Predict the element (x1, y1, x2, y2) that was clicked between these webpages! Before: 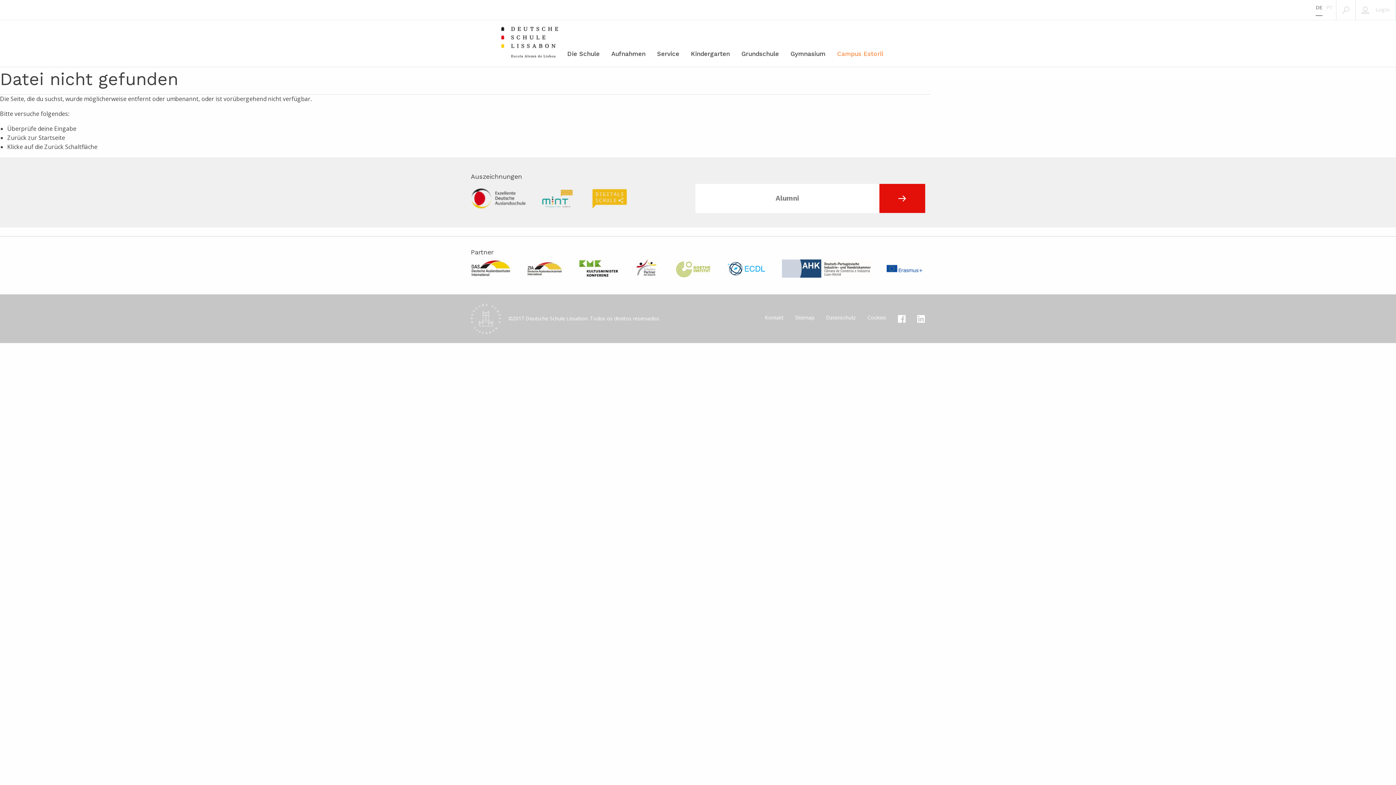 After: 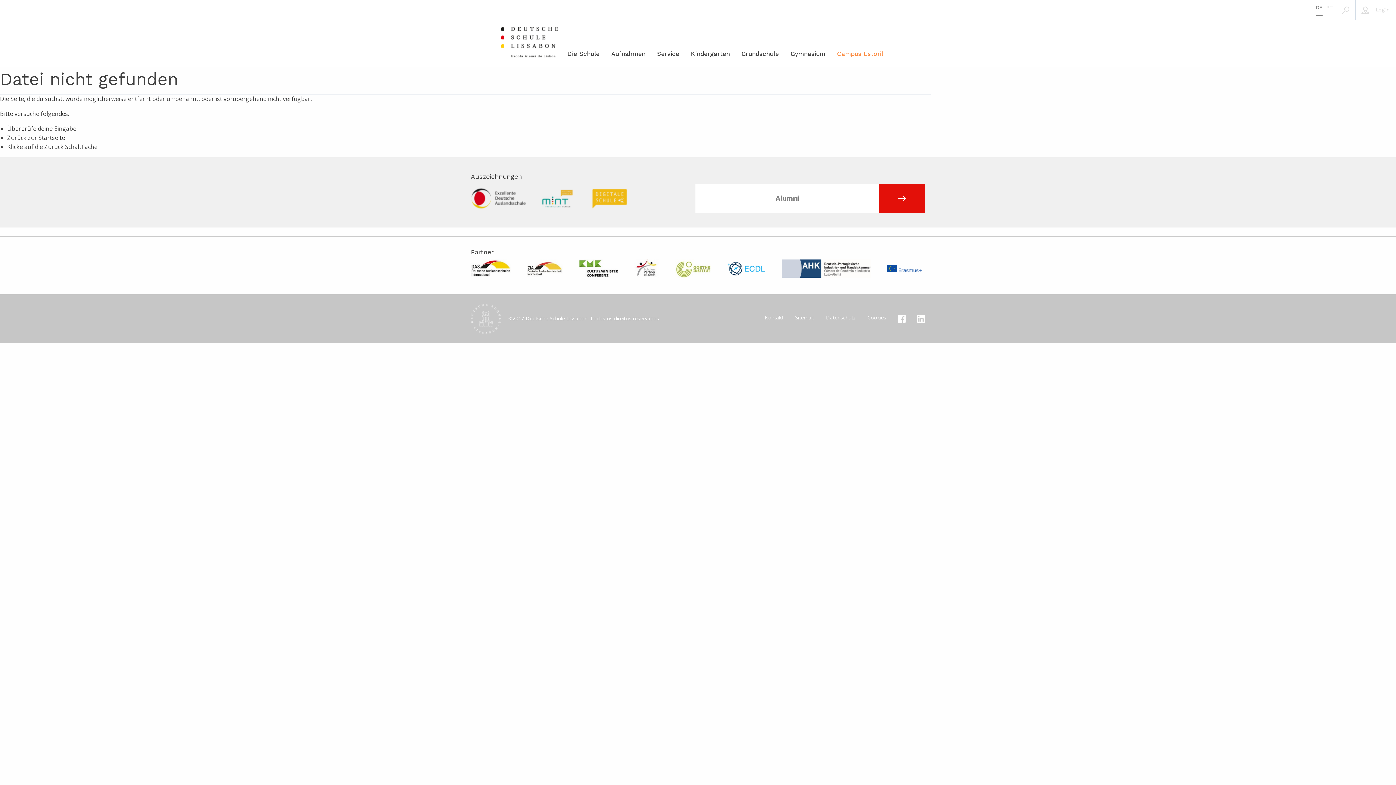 Action: bbox: (578, 264, 618, 272)